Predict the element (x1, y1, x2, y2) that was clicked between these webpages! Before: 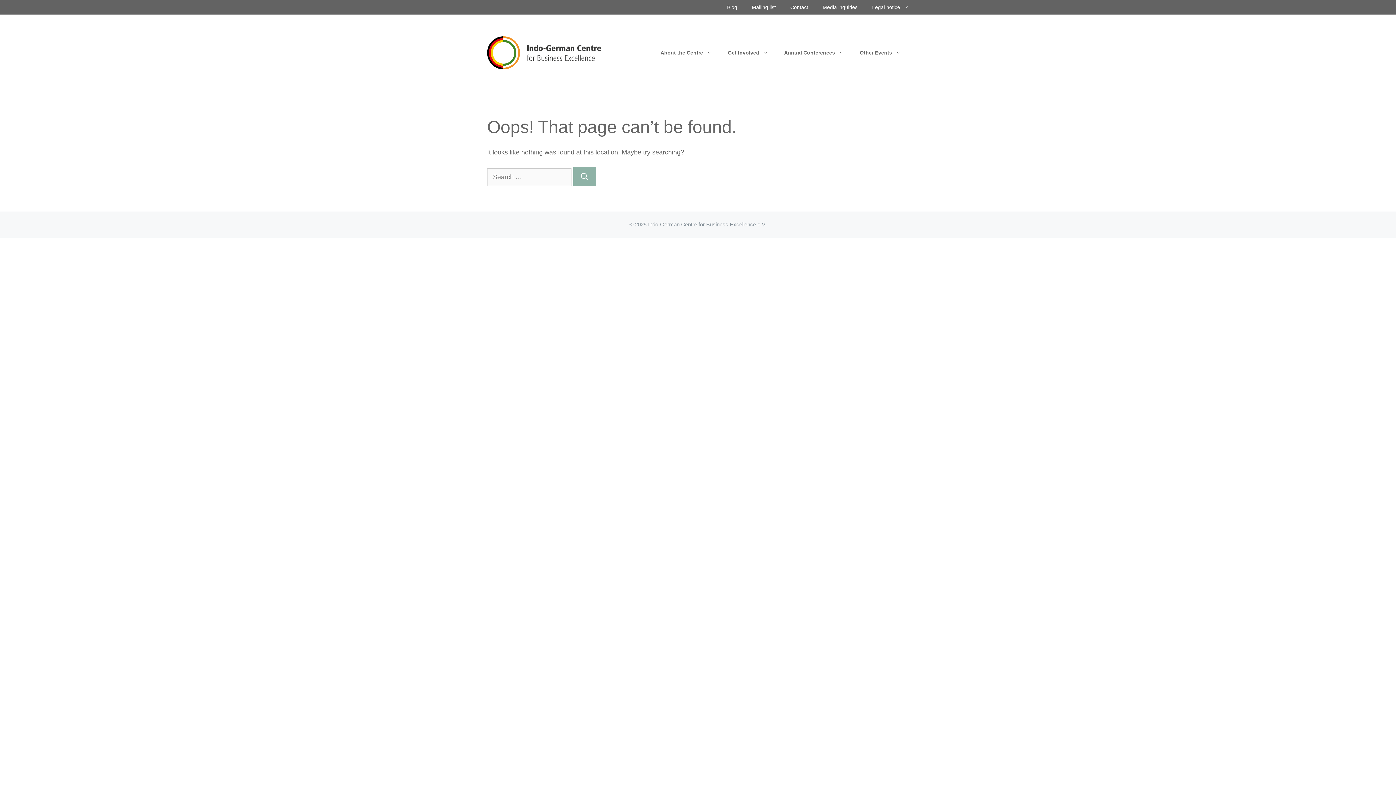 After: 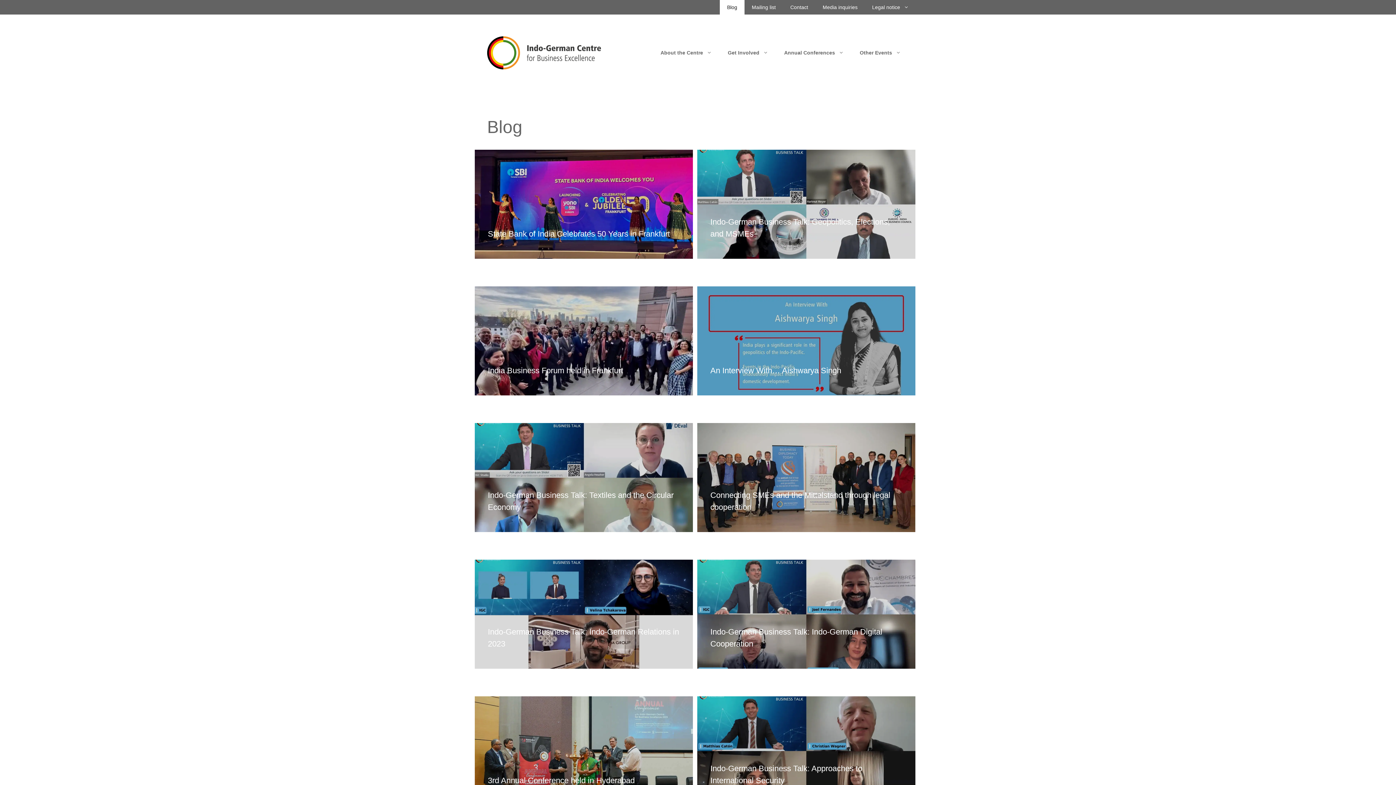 Action: label: Blog bbox: (720, 0, 744, 14)